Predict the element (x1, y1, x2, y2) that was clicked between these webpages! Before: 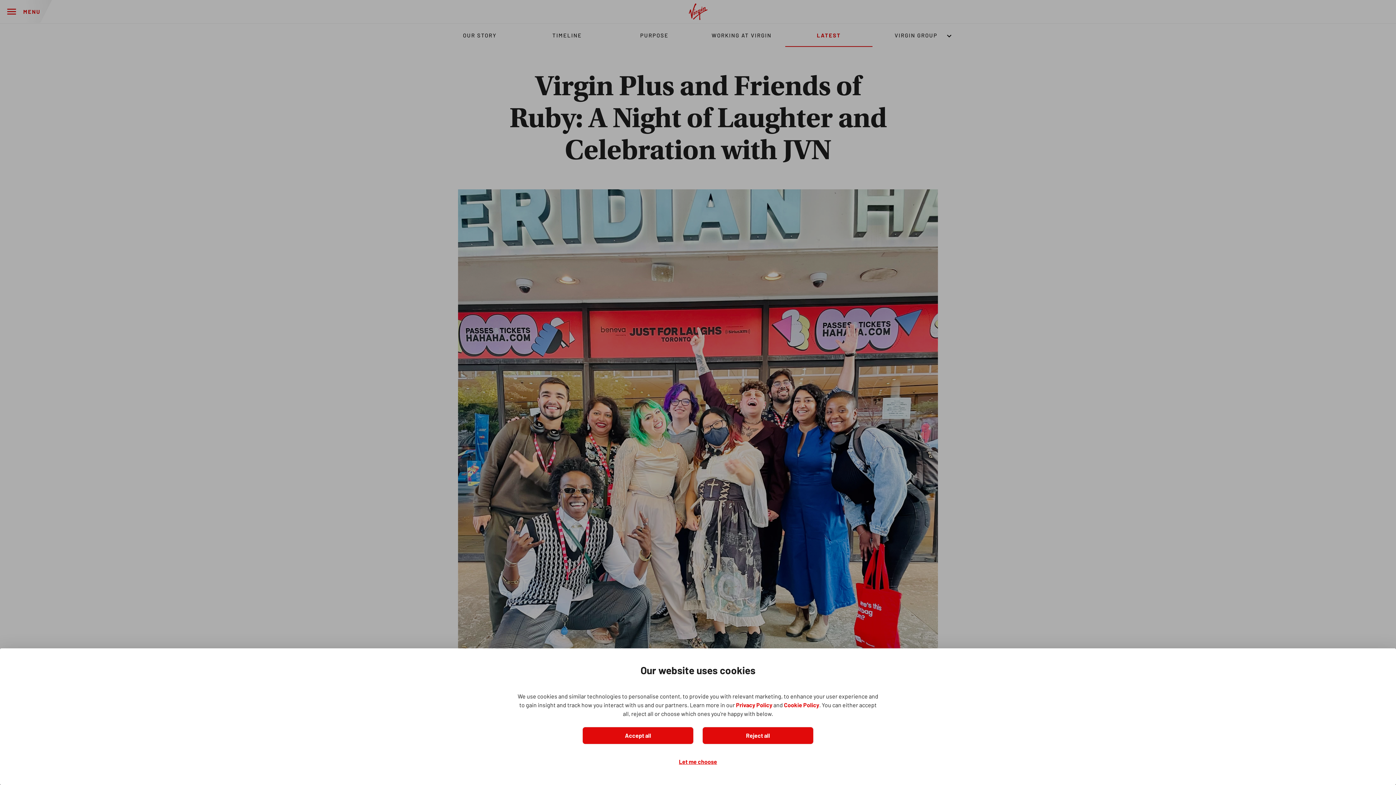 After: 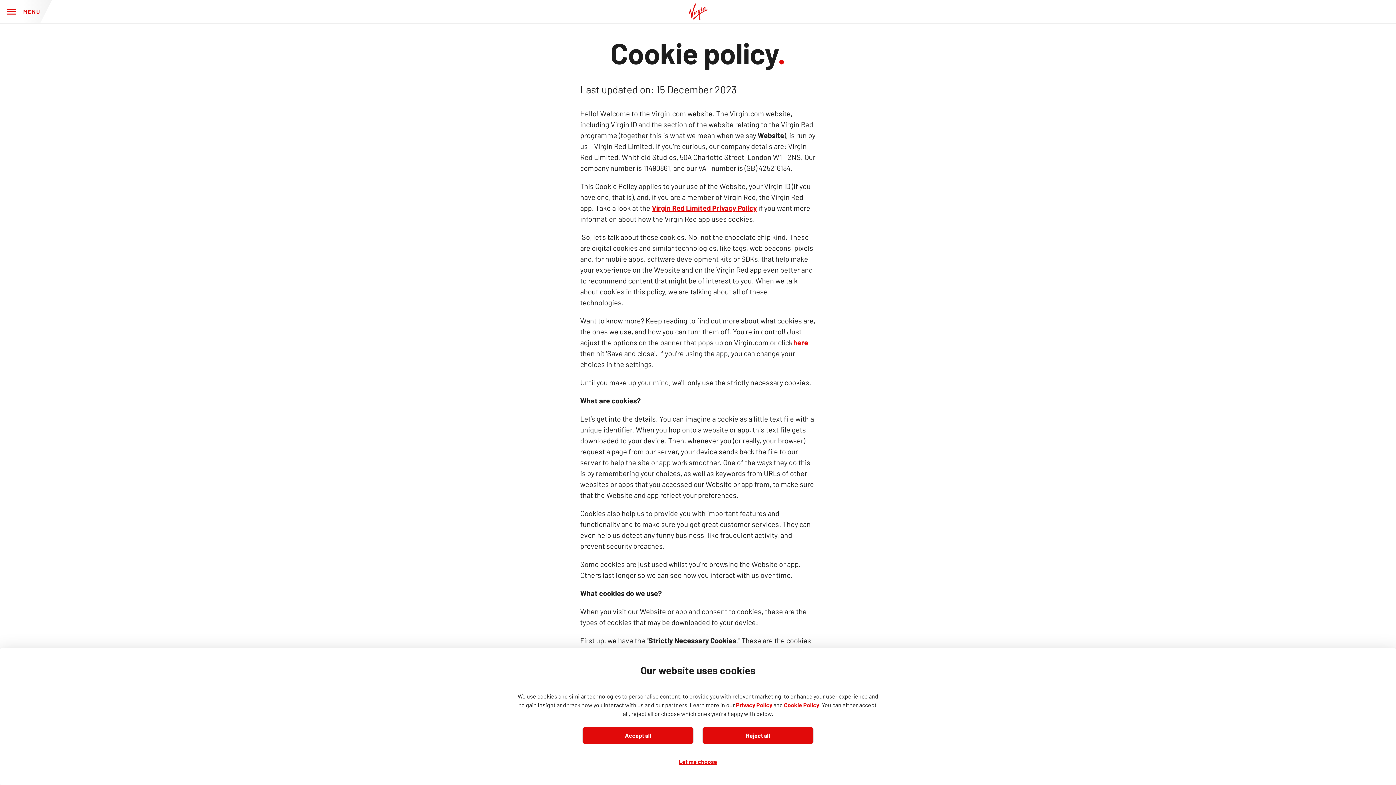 Action: label: Cookie Policy bbox: (784, 701, 819, 708)